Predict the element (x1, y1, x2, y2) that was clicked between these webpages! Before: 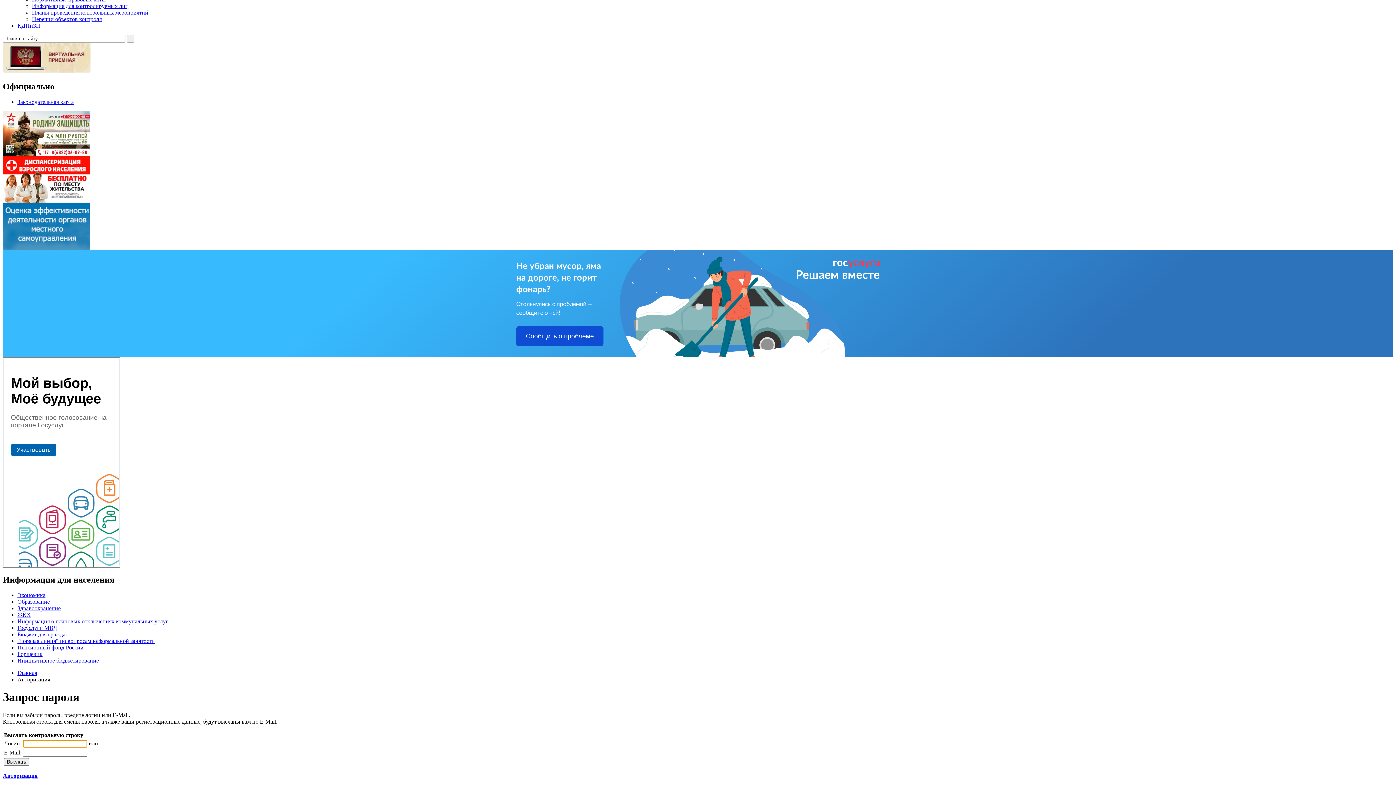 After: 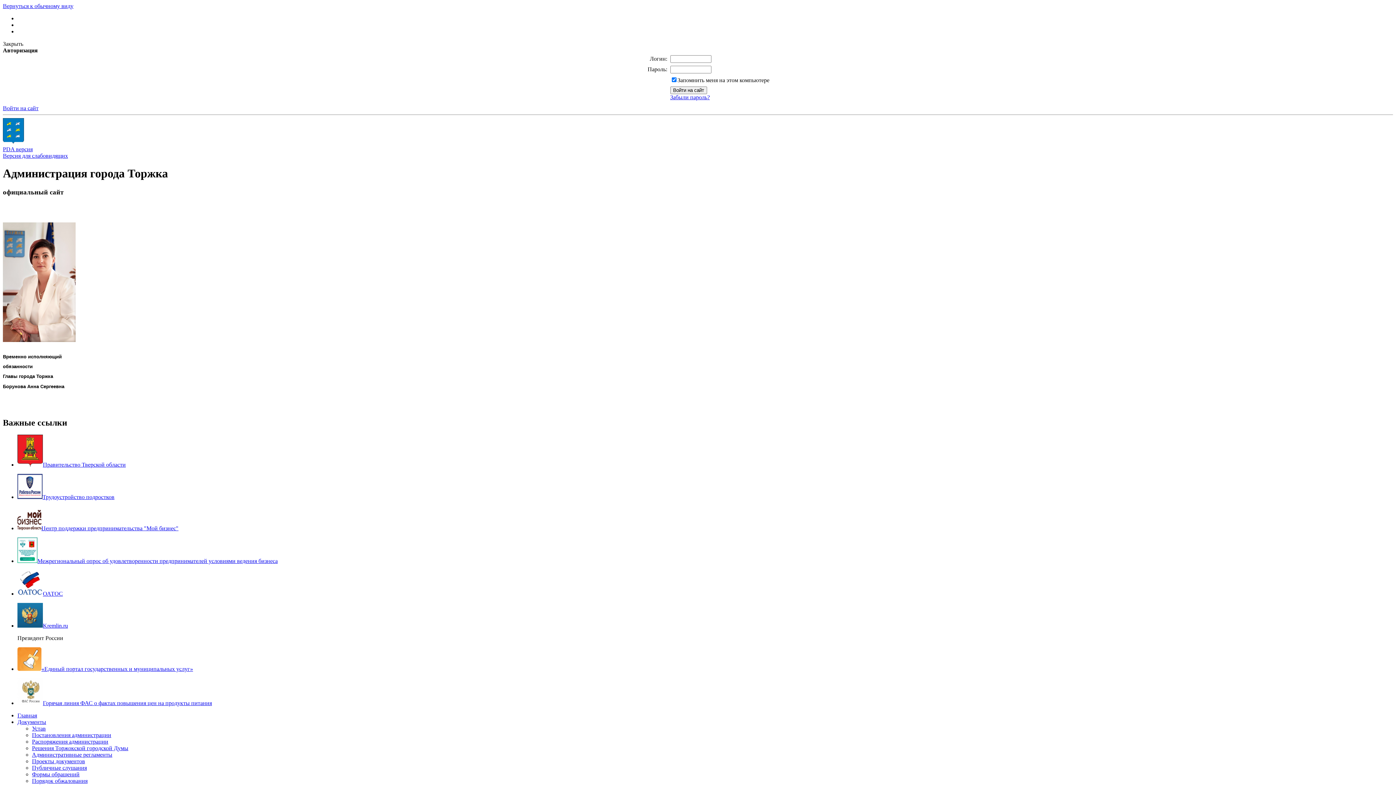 Action: label: "Горячая линия" по вопросам неформальной занятости bbox: (17, 638, 154, 644)